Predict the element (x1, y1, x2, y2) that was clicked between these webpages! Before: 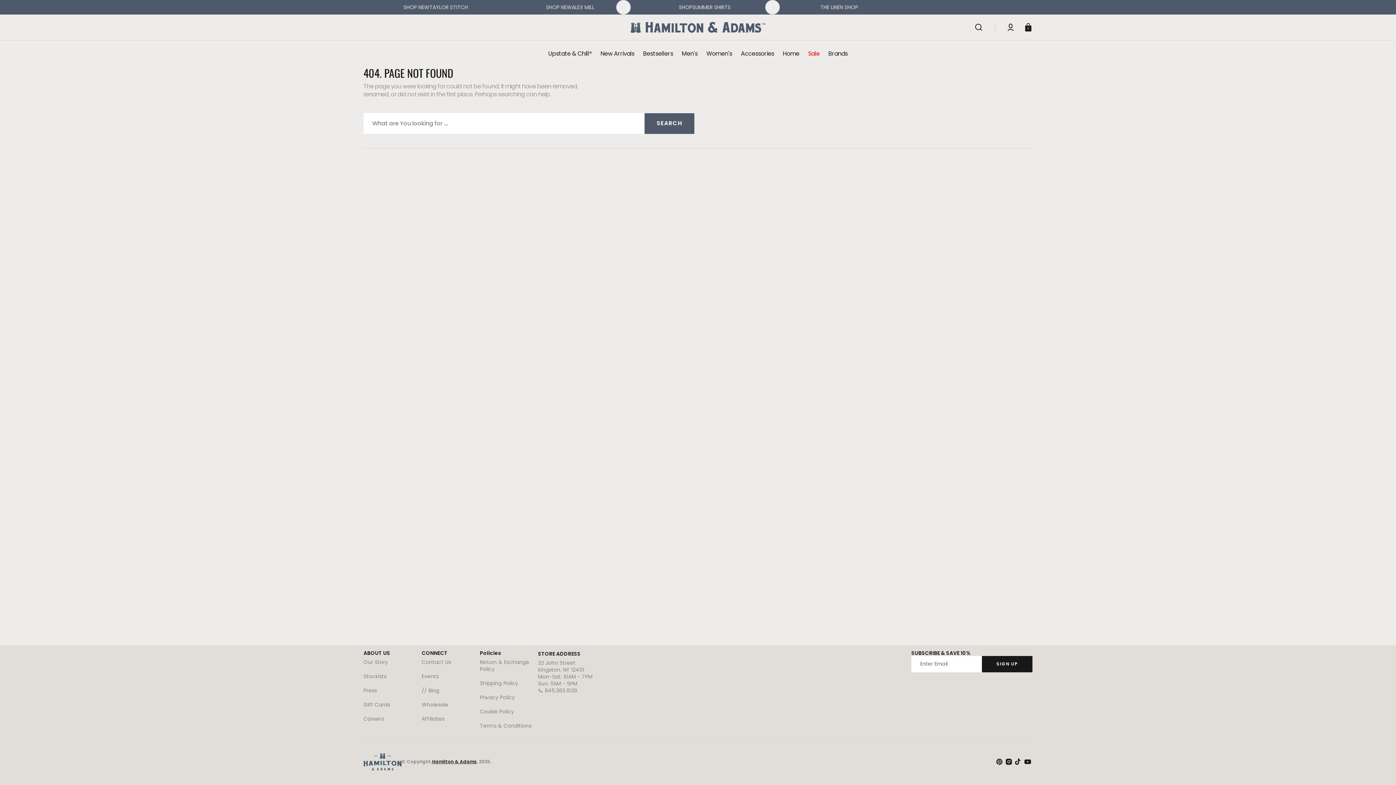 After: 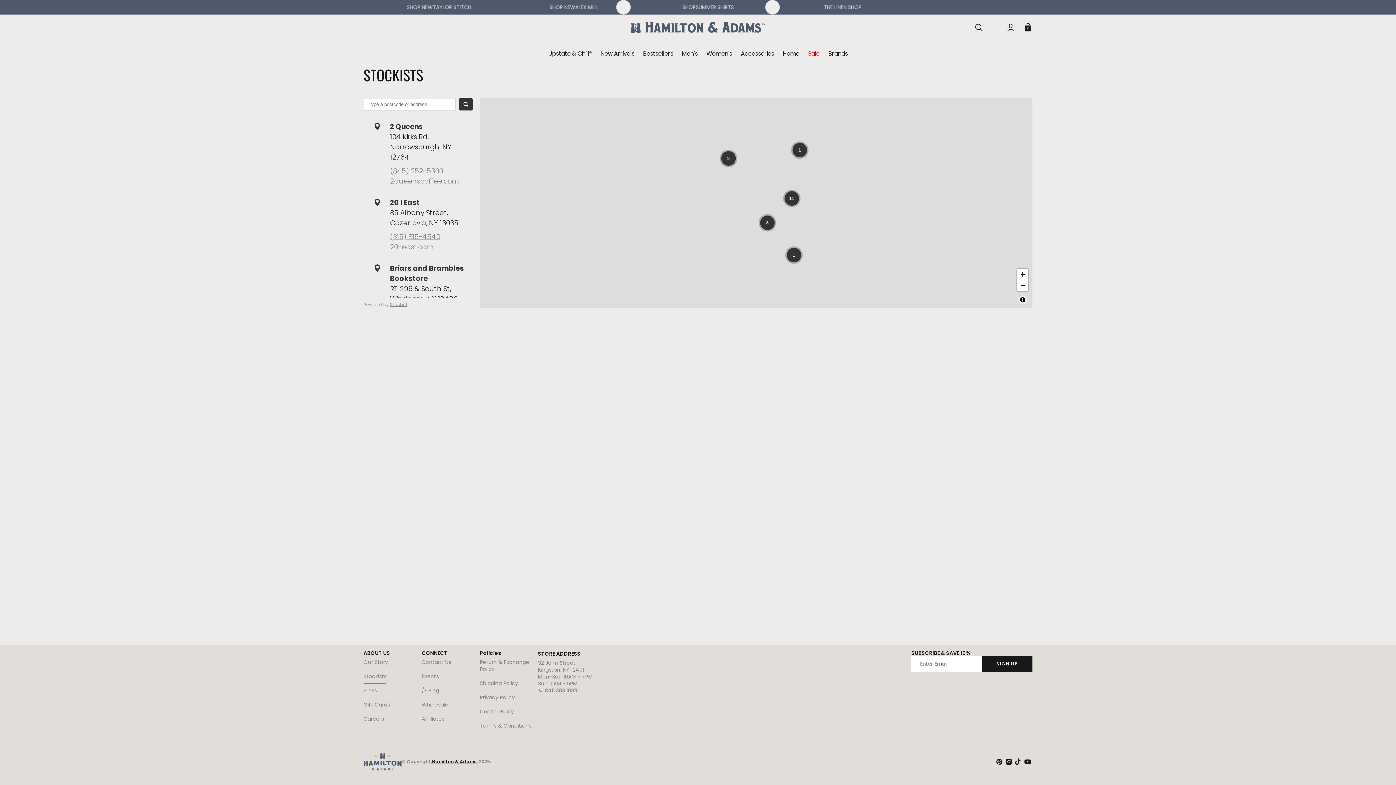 Action: label: Stockists bbox: (363, 669, 386, 683)